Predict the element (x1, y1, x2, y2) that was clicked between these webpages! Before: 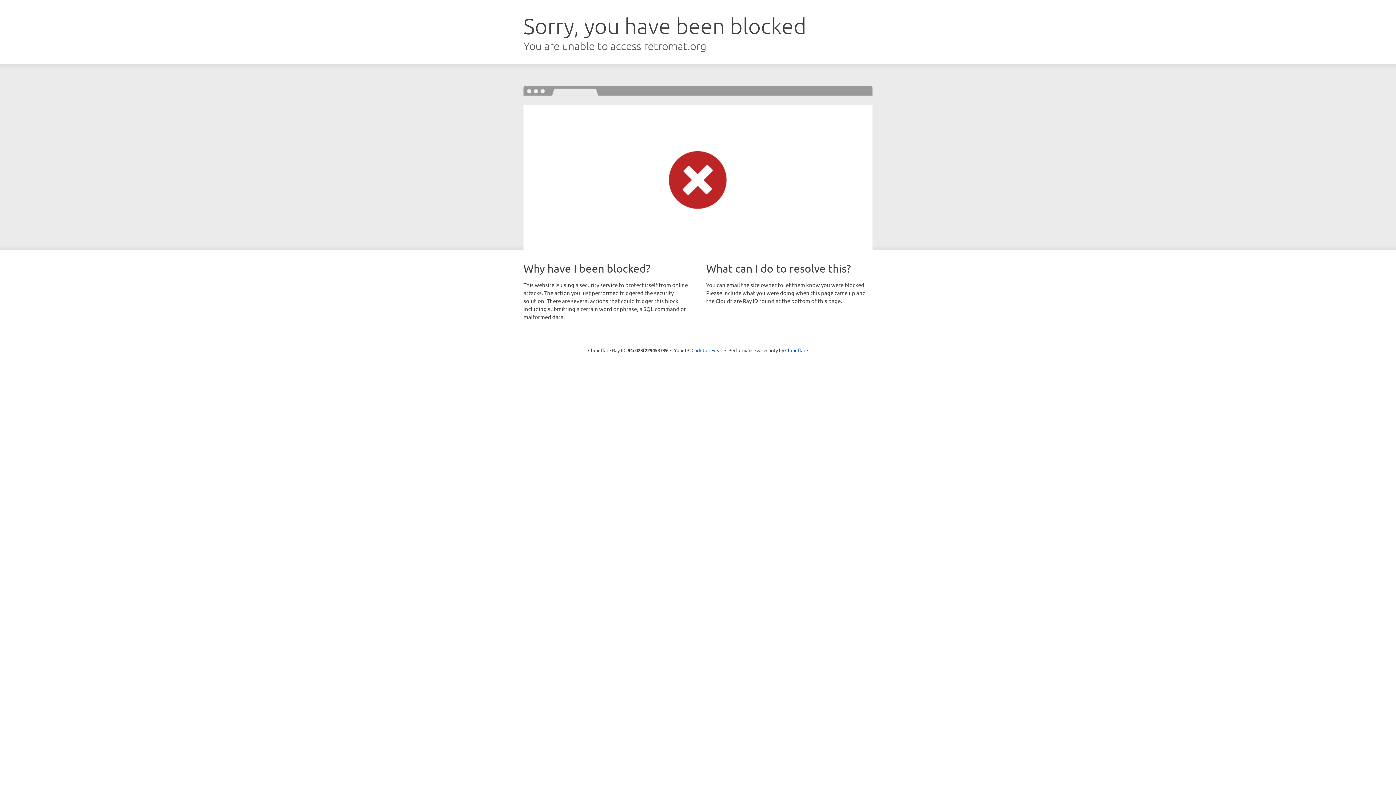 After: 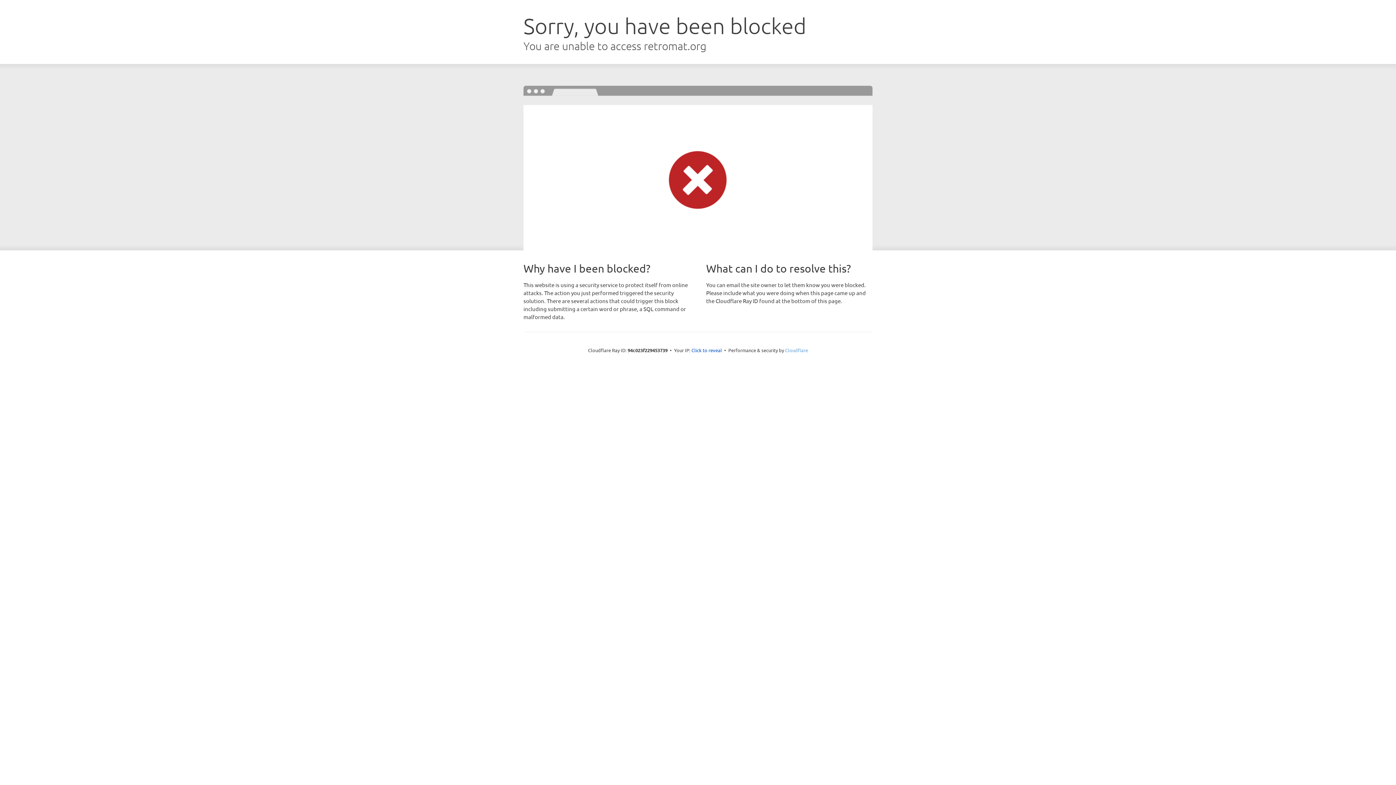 Action: bbox: (785, 347, 808, 353) label: Cloudflare